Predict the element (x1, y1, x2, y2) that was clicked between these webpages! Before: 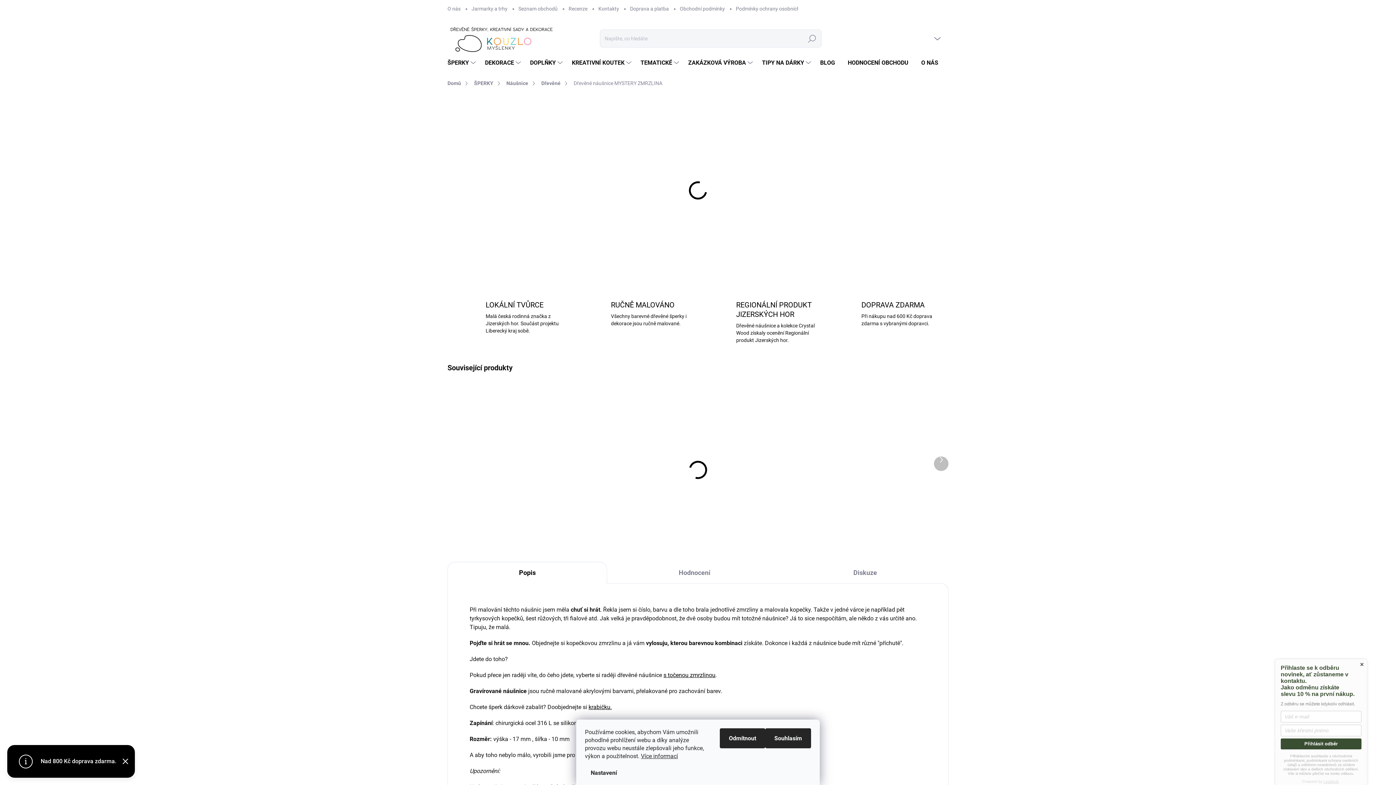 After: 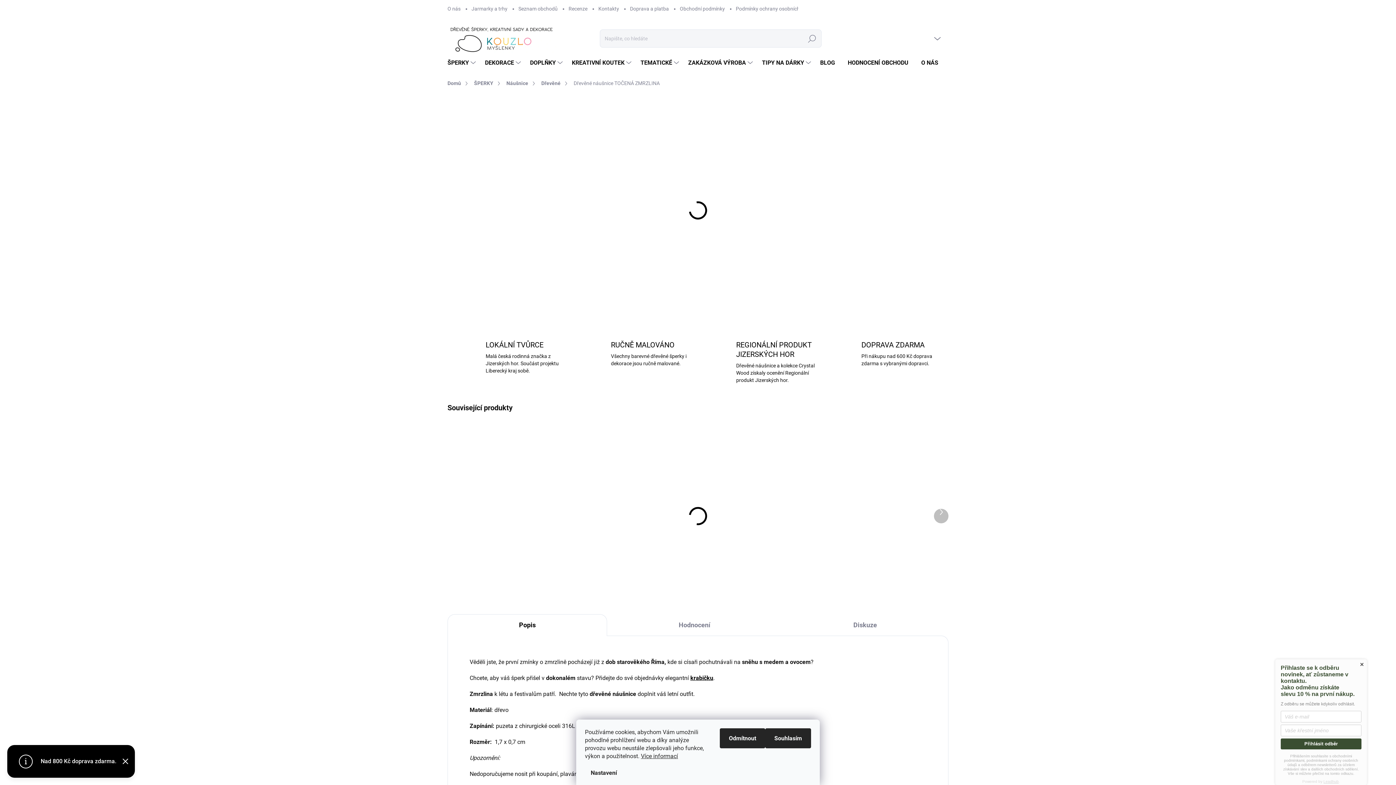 Action: bbox: (458, 392, 556, 466)